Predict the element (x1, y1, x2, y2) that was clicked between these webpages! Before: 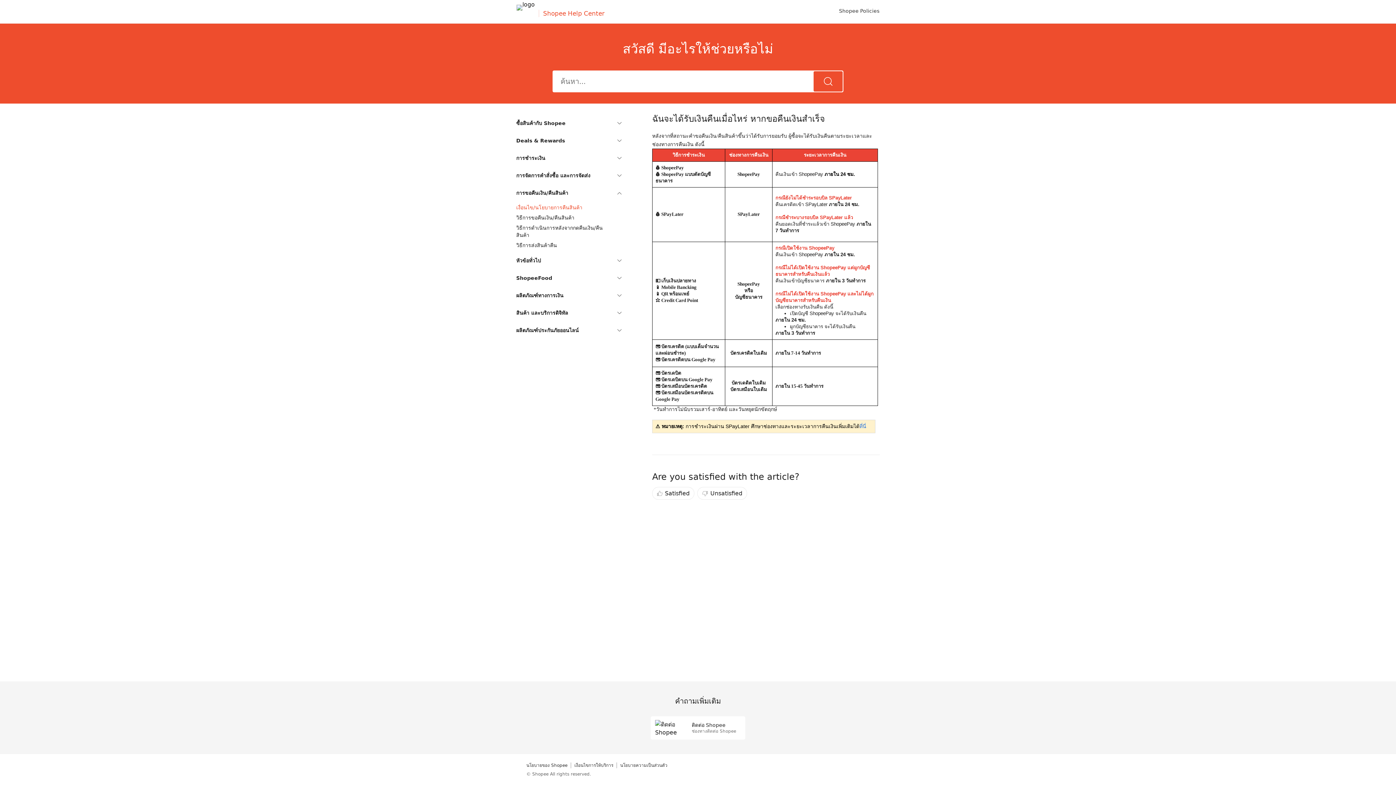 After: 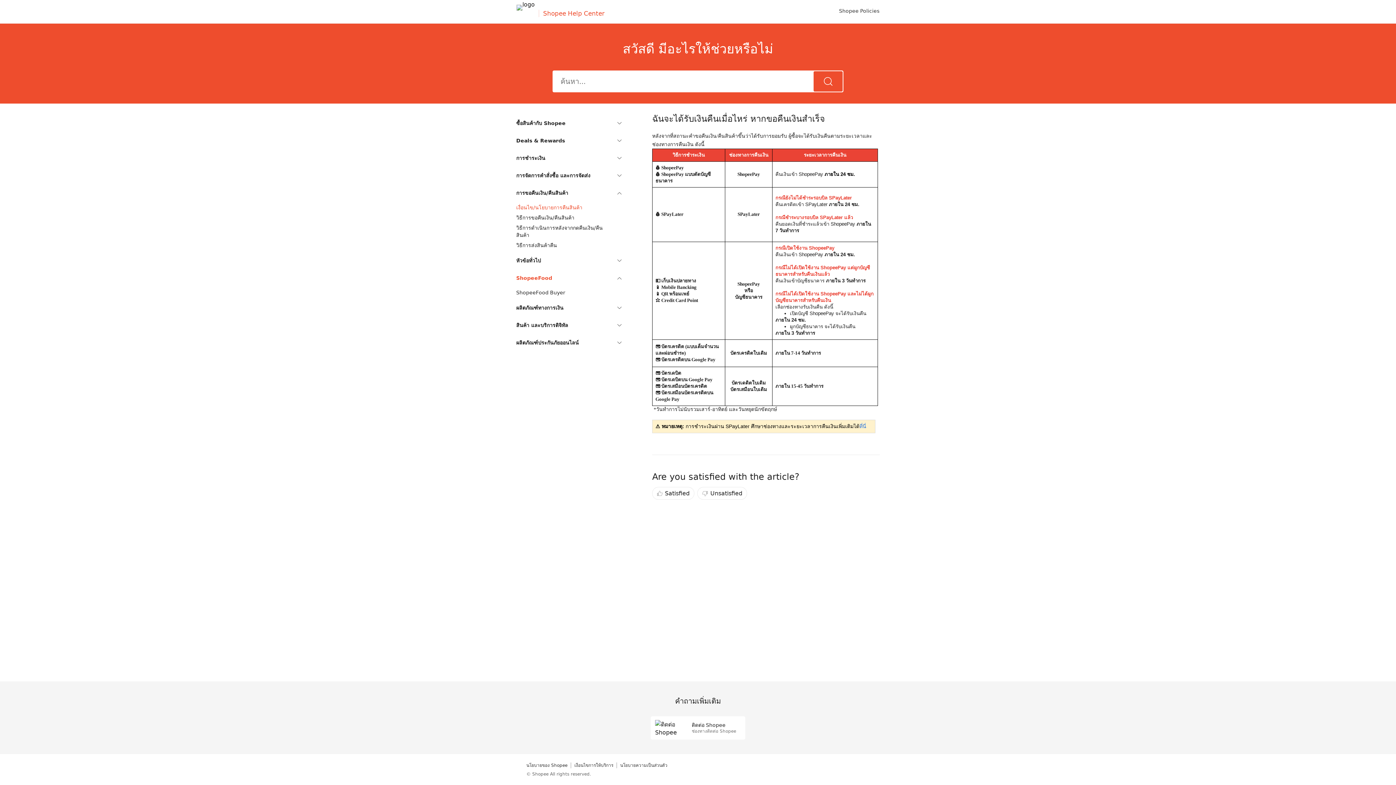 Action: label: ShopeeFood bbox: (516, 219, 621, 236)